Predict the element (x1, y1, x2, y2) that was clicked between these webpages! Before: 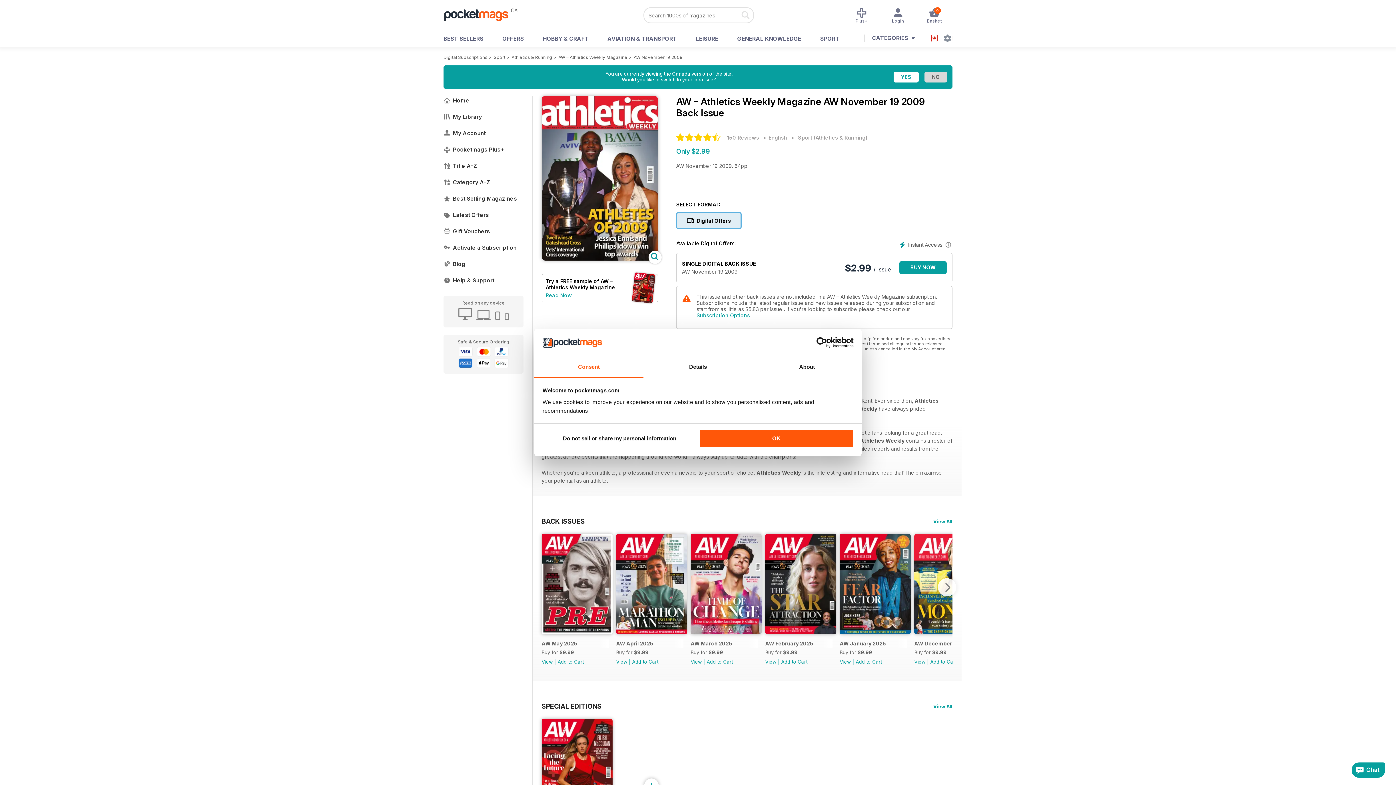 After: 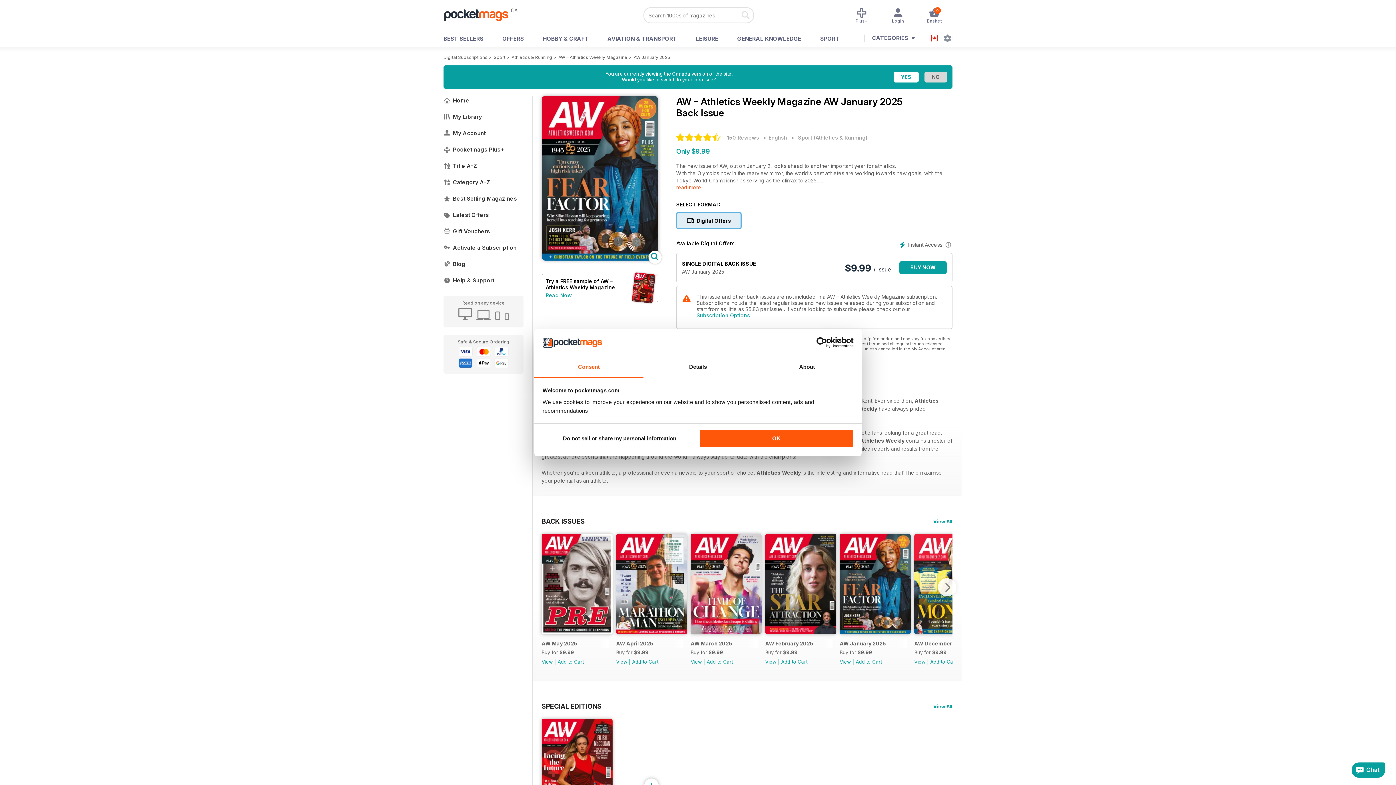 Action: bbox: (840, 629, 910, 635)